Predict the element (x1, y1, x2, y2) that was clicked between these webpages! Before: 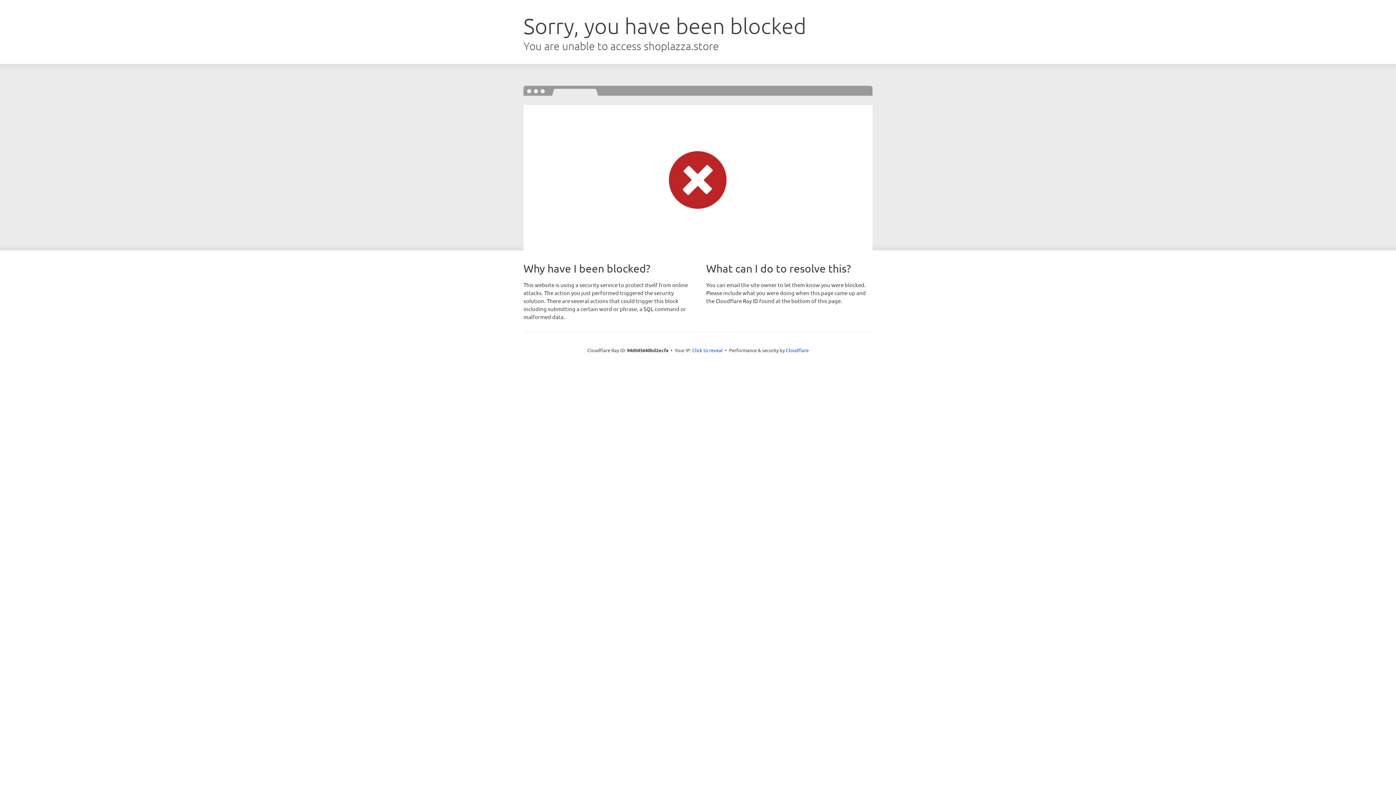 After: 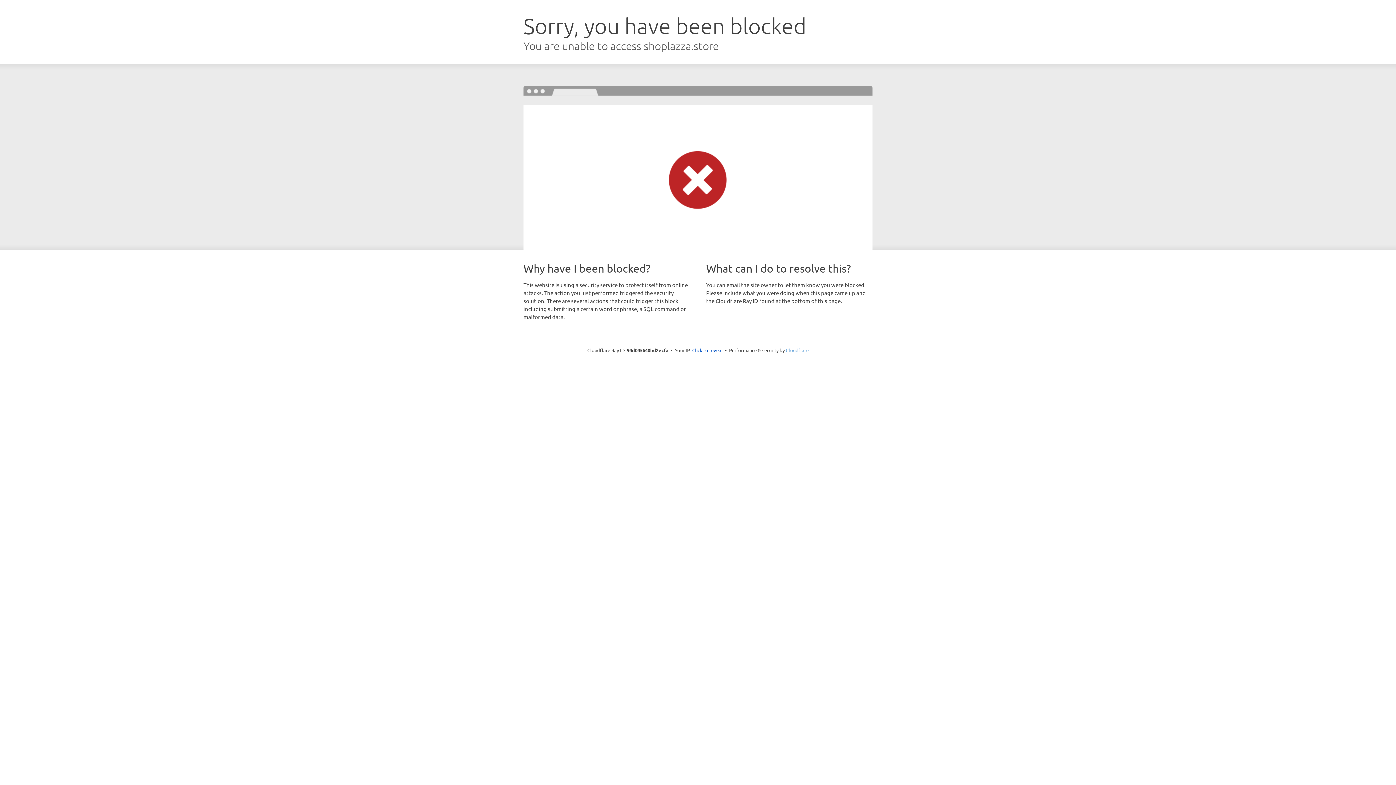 Action: label: Cloudflare bbox: (786, 347, 808, 353)